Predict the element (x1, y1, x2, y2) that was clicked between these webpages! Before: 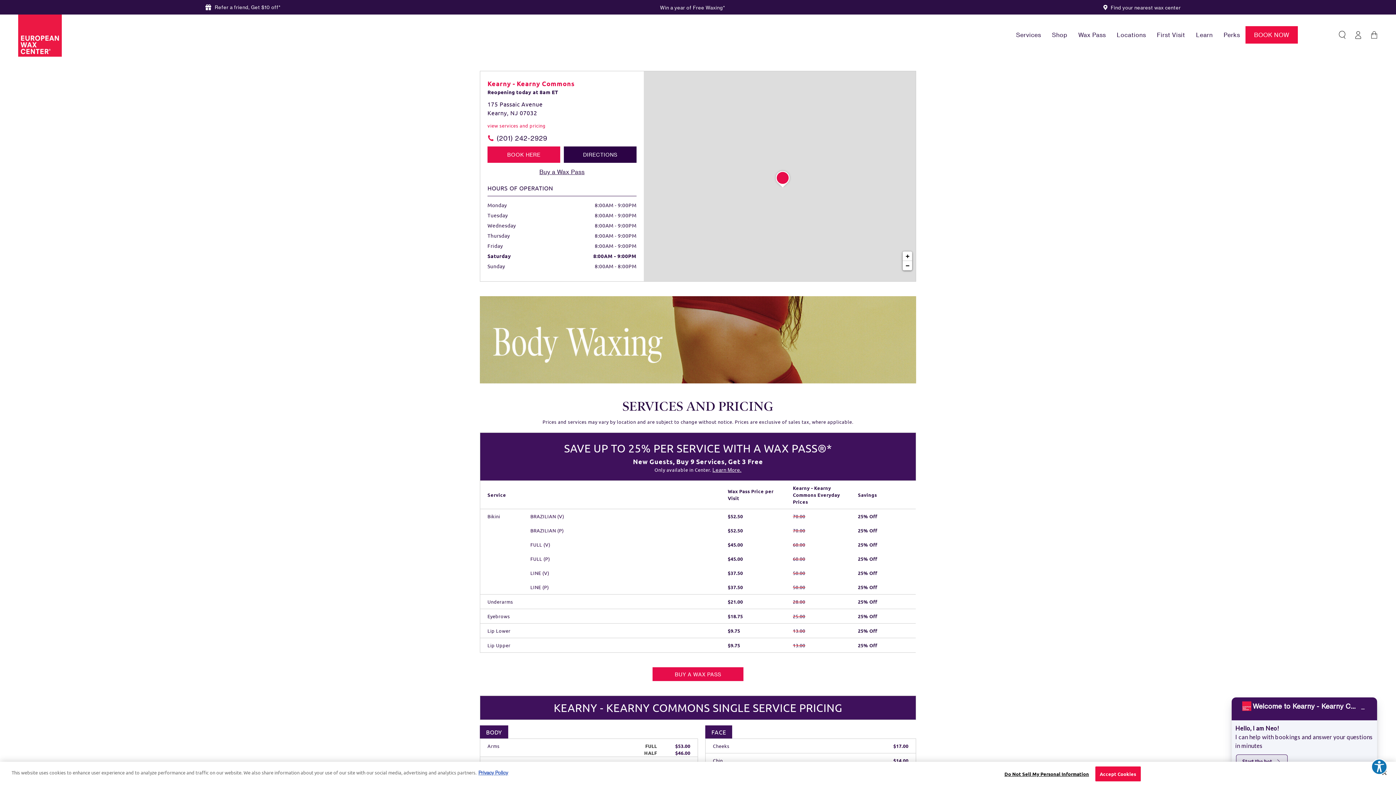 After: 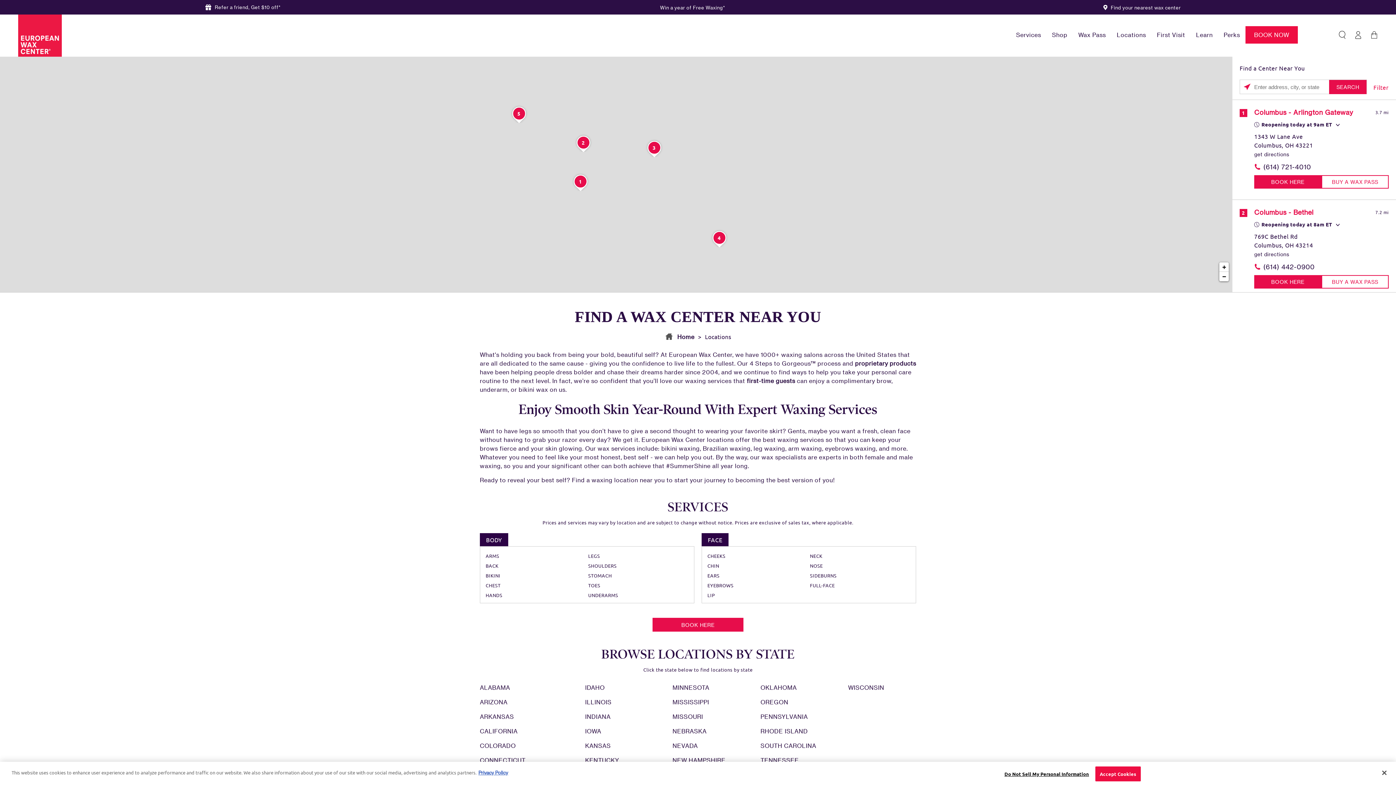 Action: bbox: (1245, 26, 1298, 43) label: BOOK NOW